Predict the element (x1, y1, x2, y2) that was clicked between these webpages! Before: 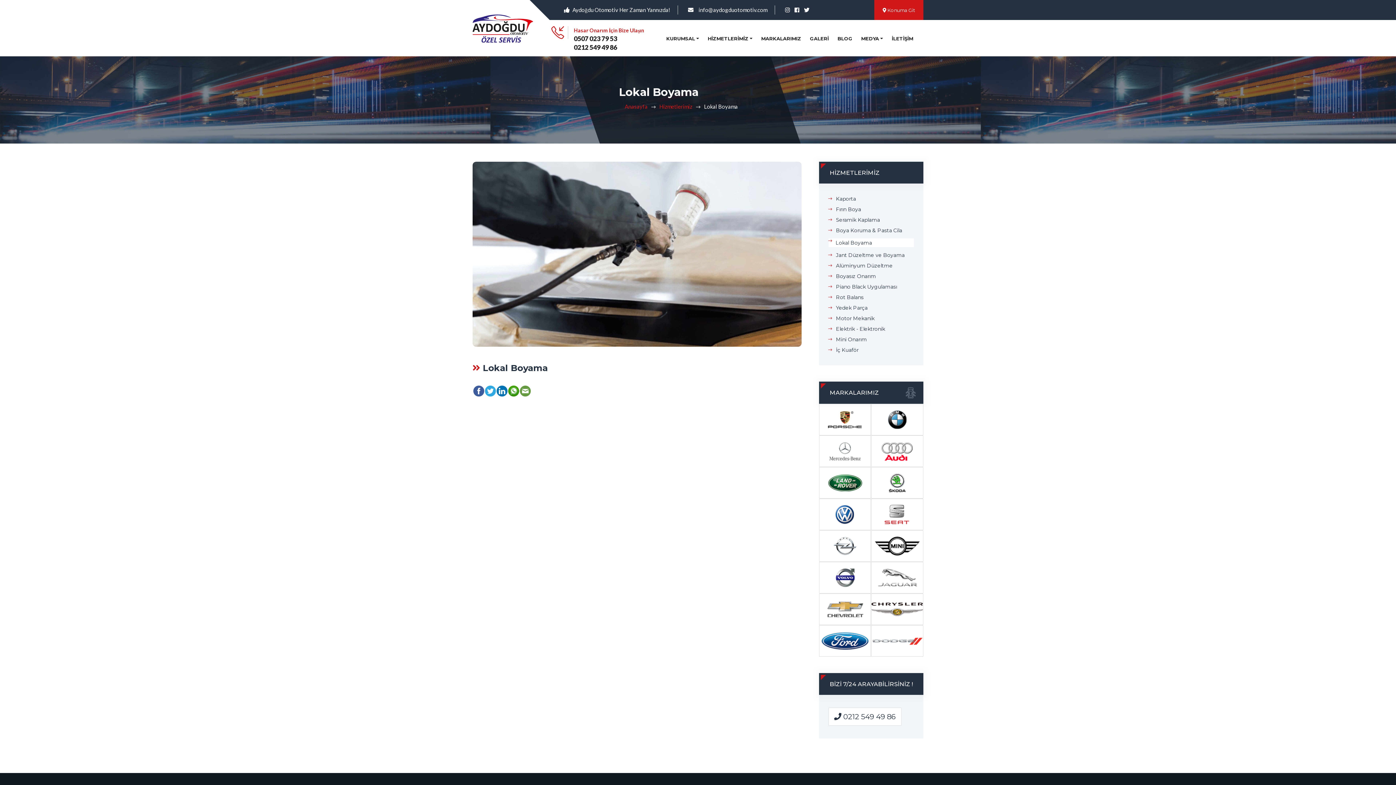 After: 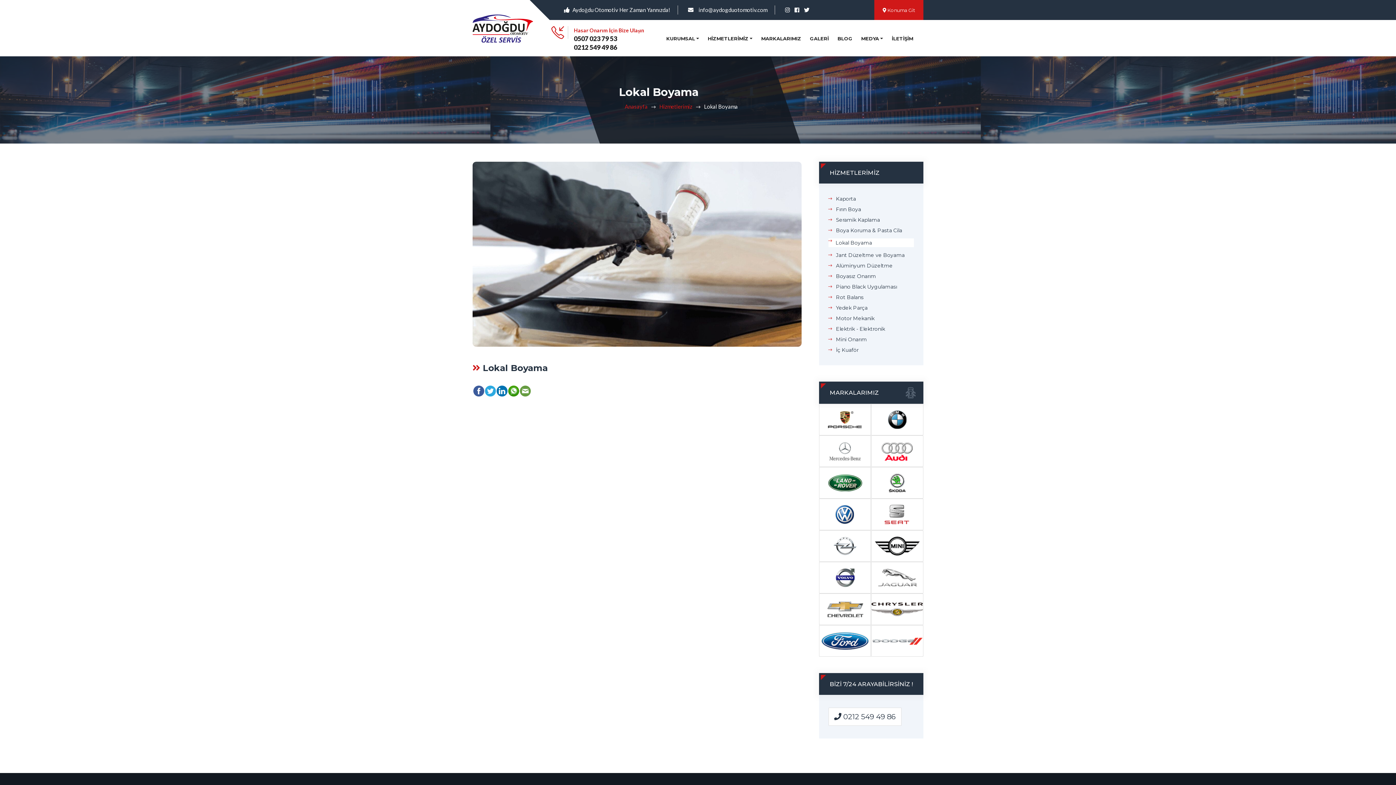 Action: bbox: (871, 593, 923, 625)